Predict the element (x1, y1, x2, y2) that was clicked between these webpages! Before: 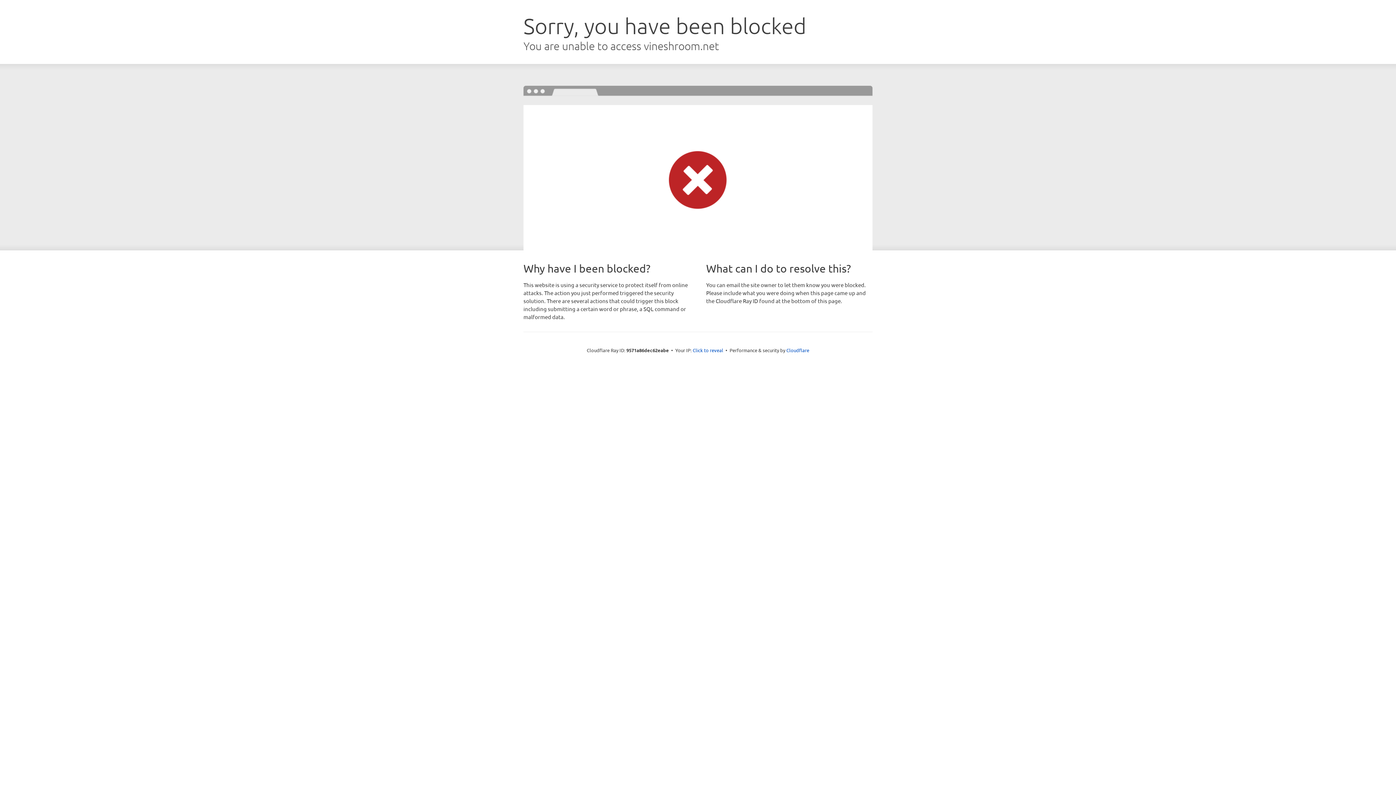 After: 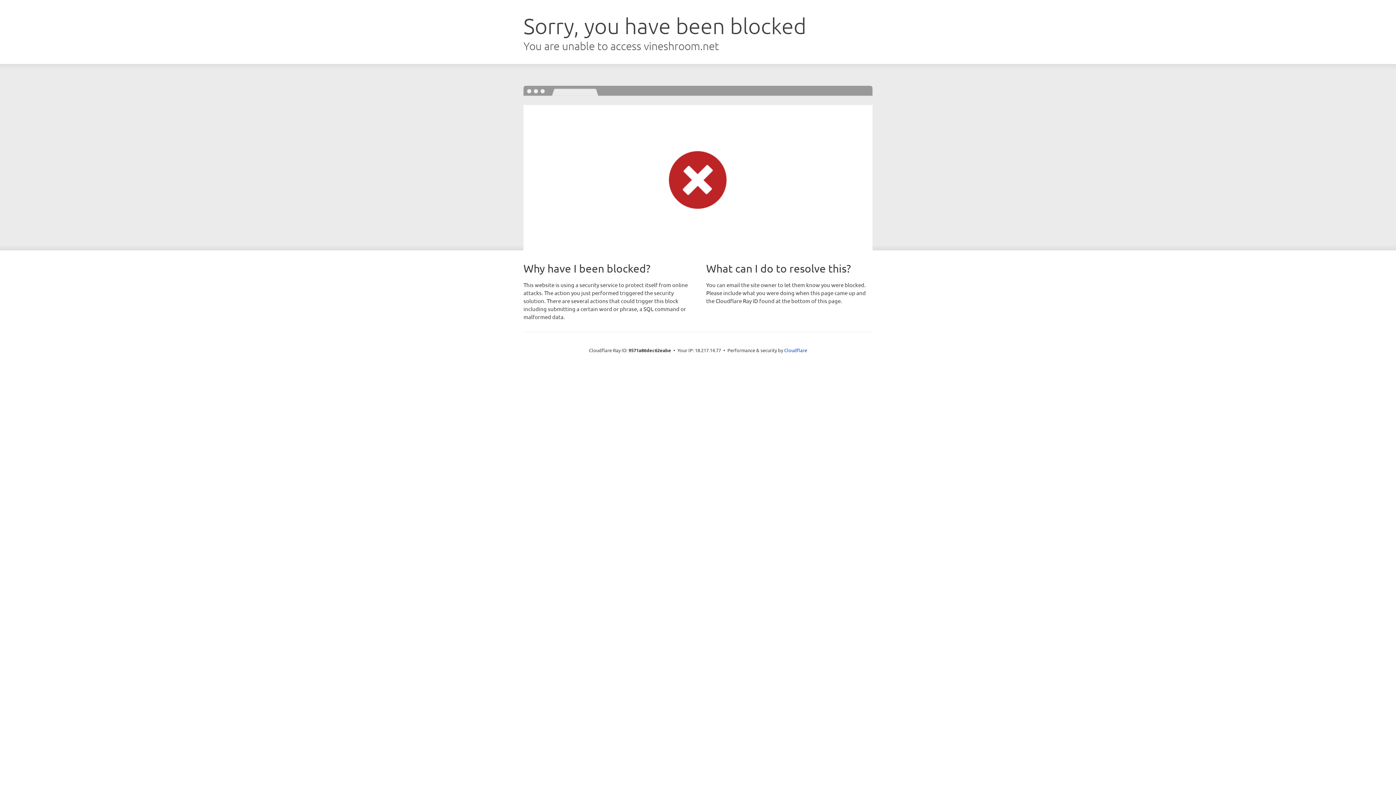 Action: bbox: (692, 346, 723, 353) label: Click to reveal